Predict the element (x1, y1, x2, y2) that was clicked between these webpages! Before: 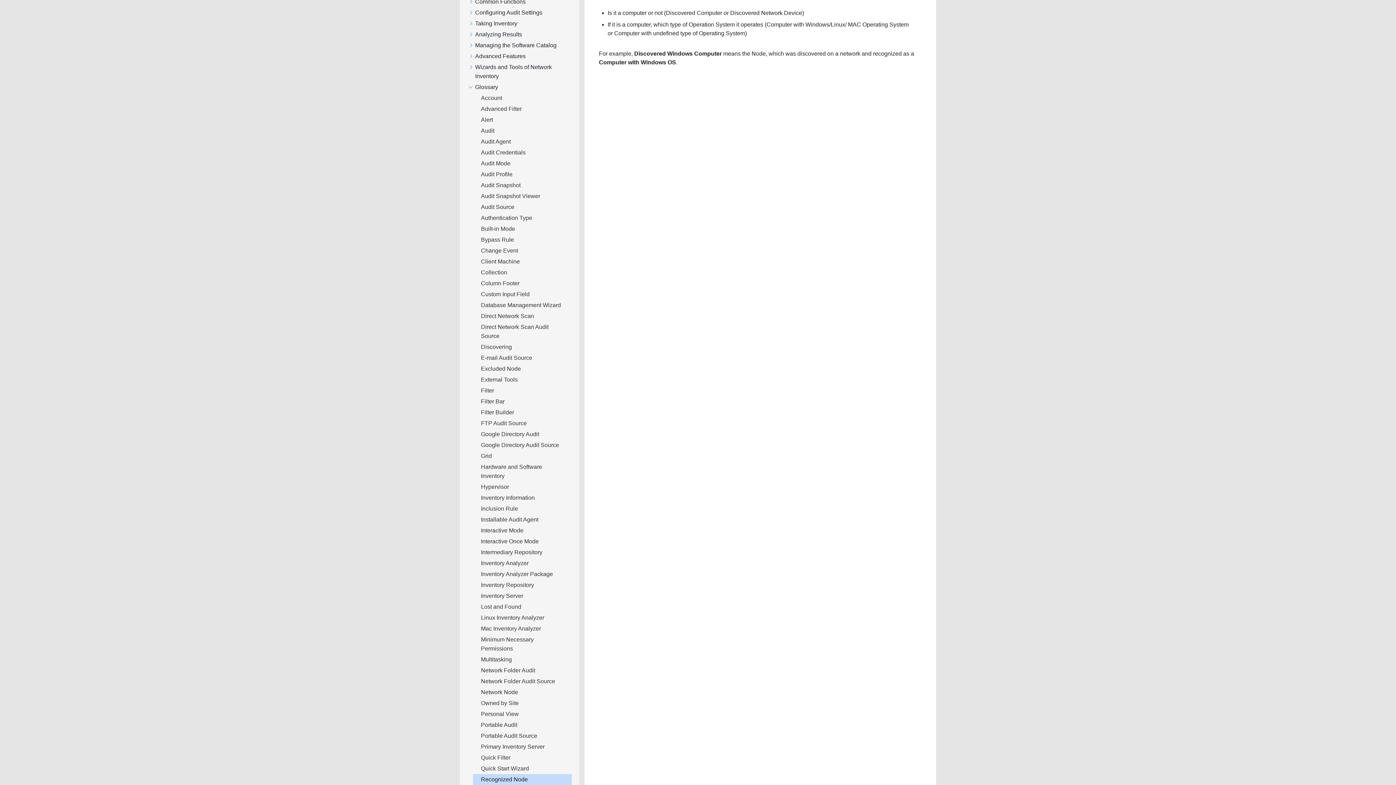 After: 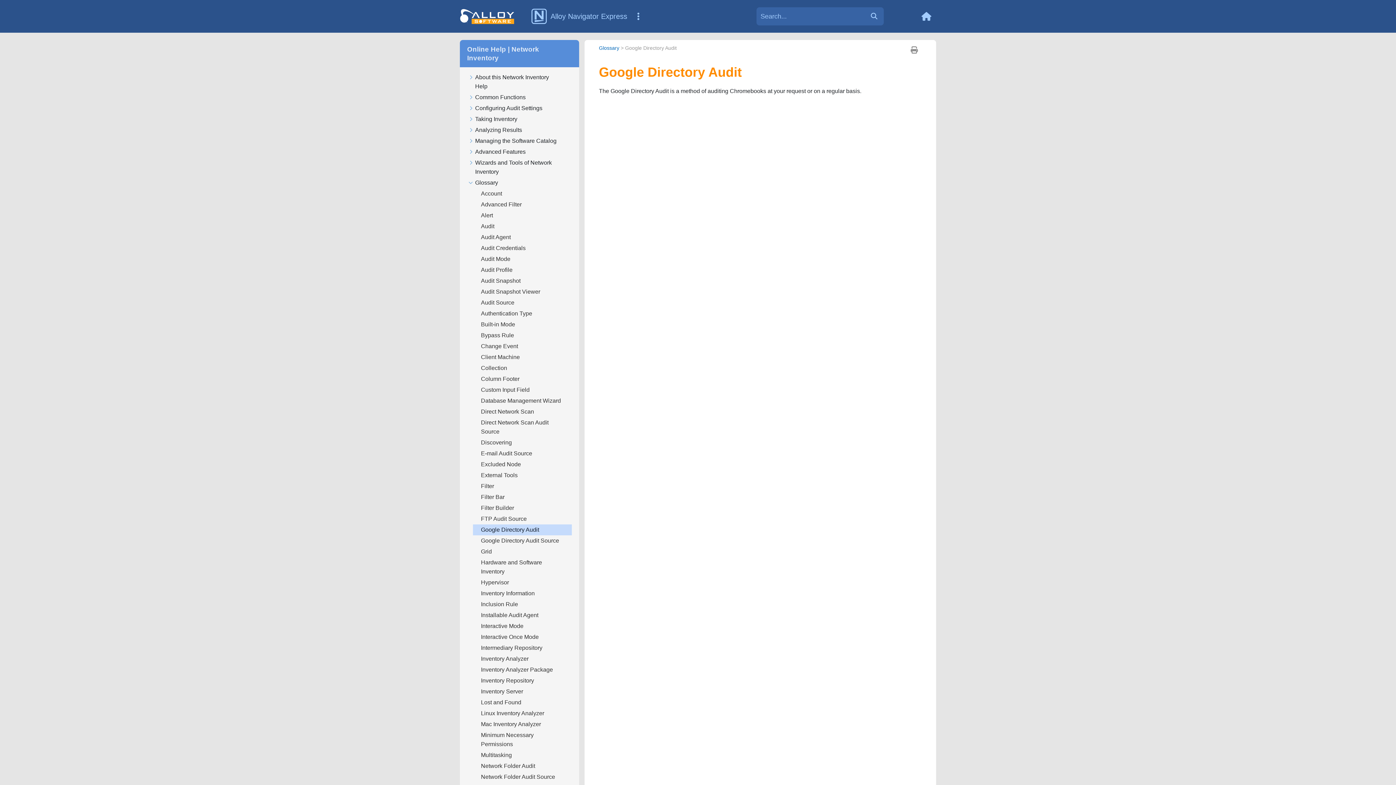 Action: label: Google Directory Audit  bbox: (473, 429, 571, 440)